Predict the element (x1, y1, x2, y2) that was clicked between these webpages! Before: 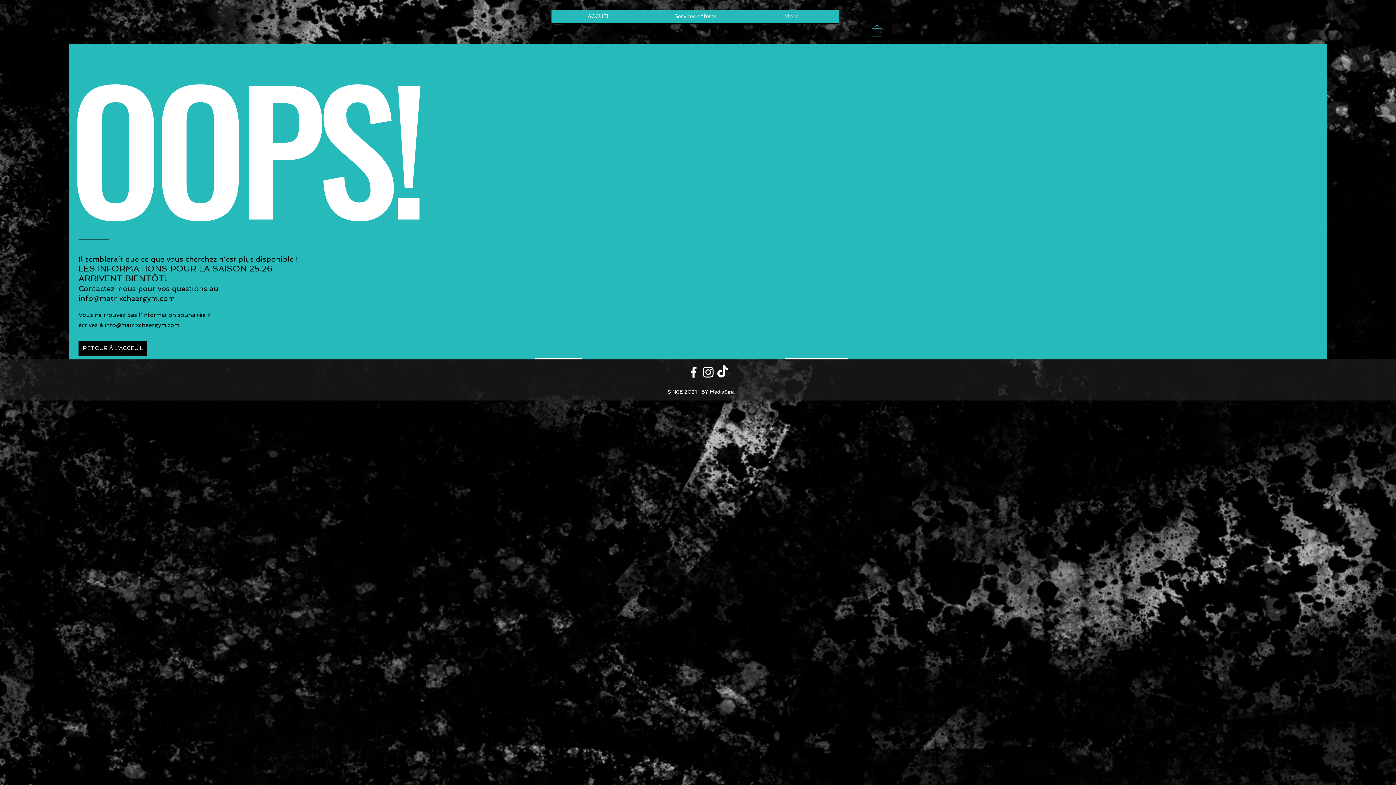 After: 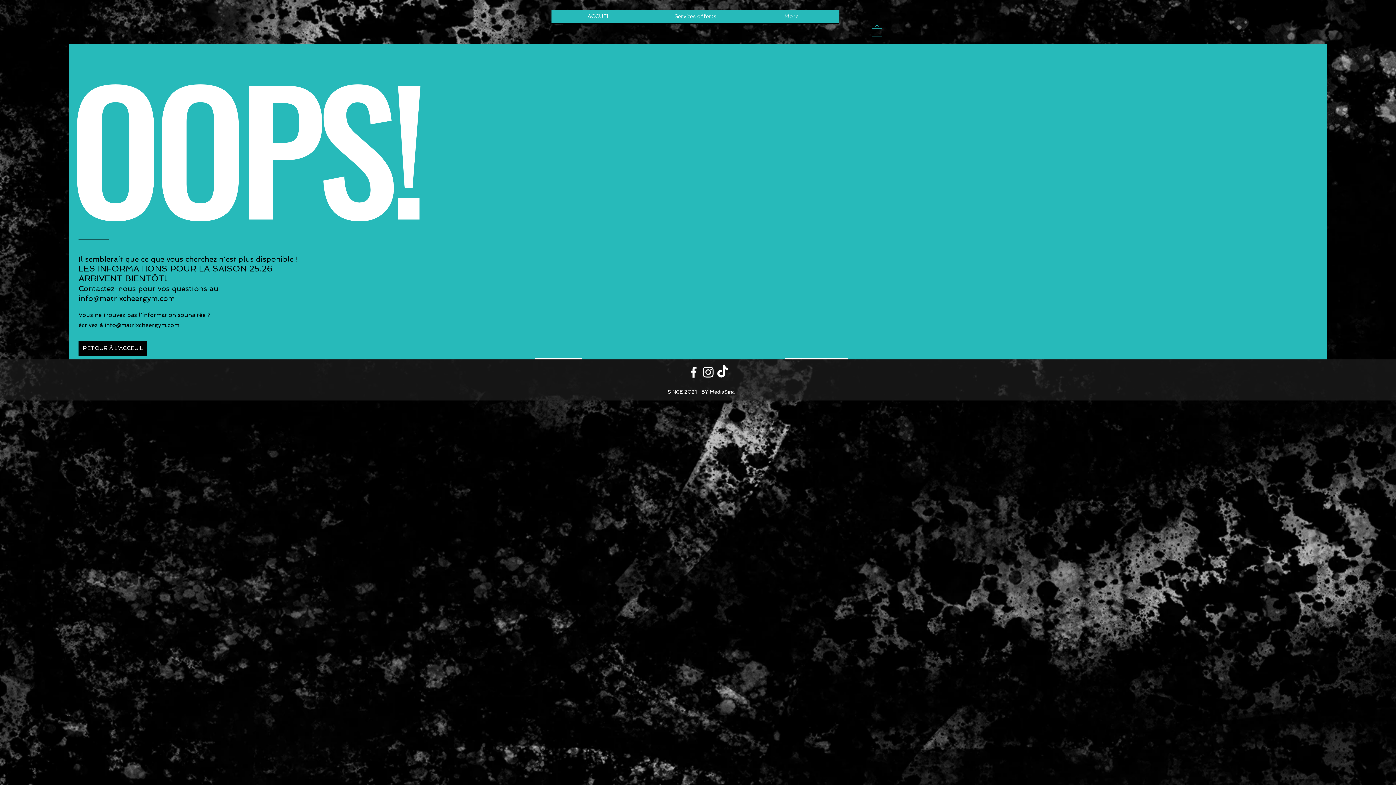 Action: bbox: (686, 364, 701, 379) label: White Facebook Icon